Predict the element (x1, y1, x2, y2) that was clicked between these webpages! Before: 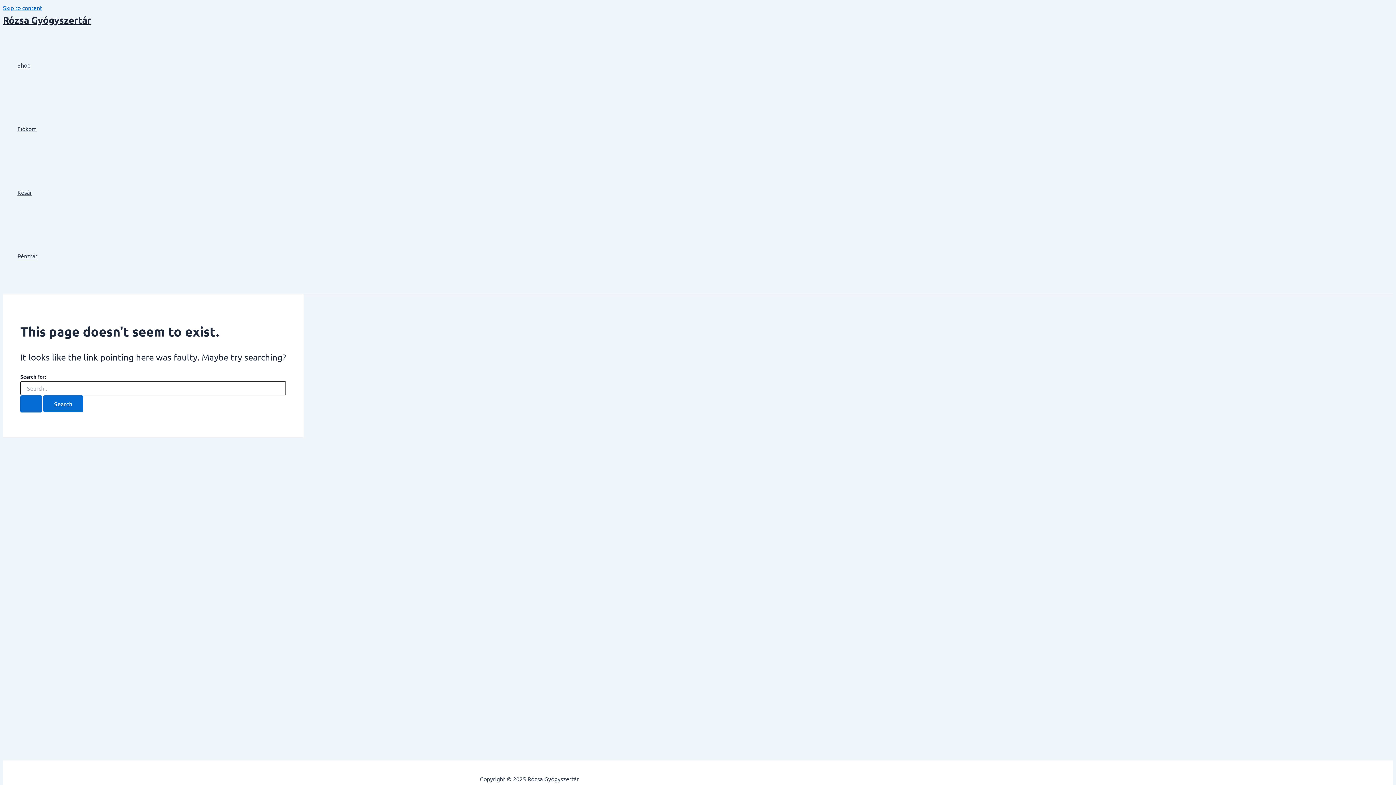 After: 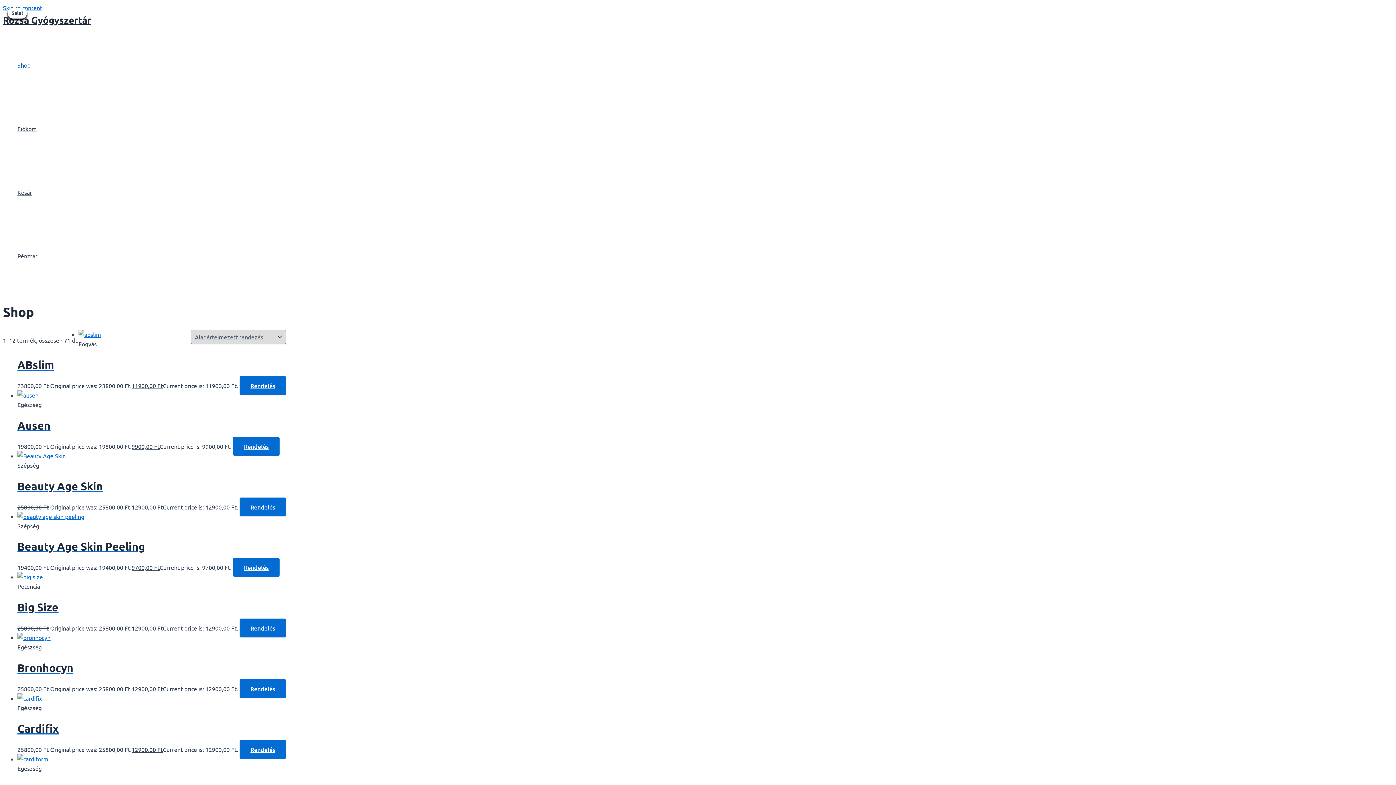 Action: label: Rózsa Gyógyszertár bbox: (2, 13, 91, 25)